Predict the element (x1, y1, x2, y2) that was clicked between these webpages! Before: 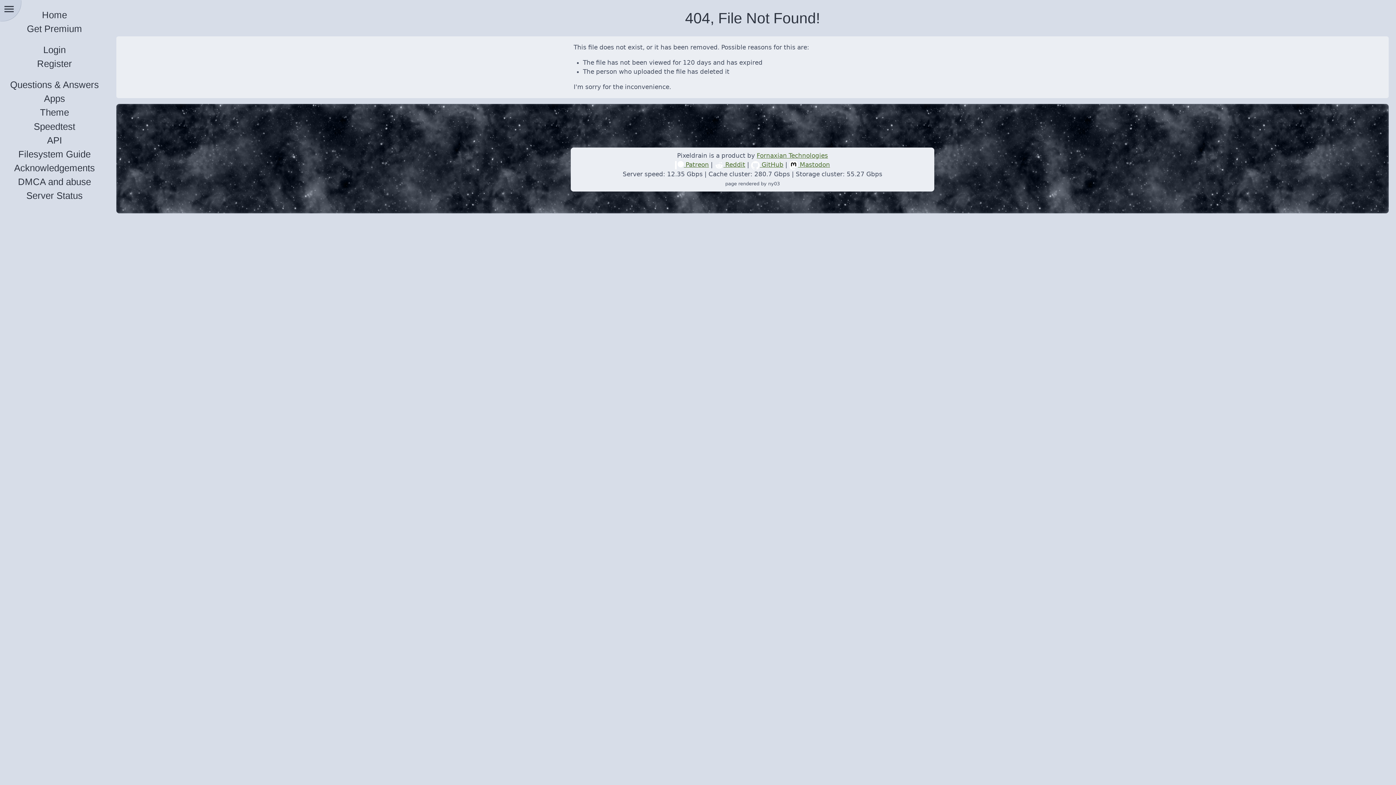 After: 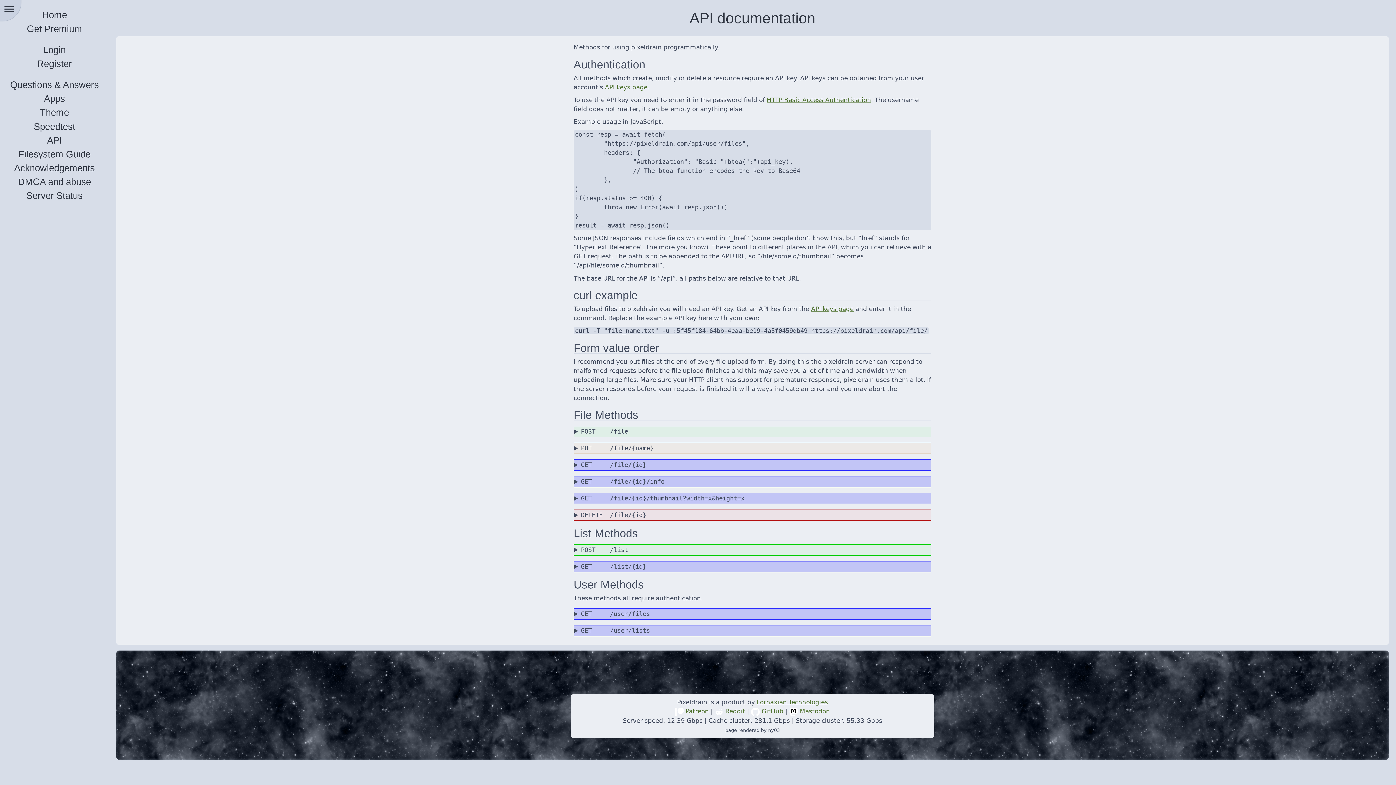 Action: bbox: (5, 134, 103, 146) label: API